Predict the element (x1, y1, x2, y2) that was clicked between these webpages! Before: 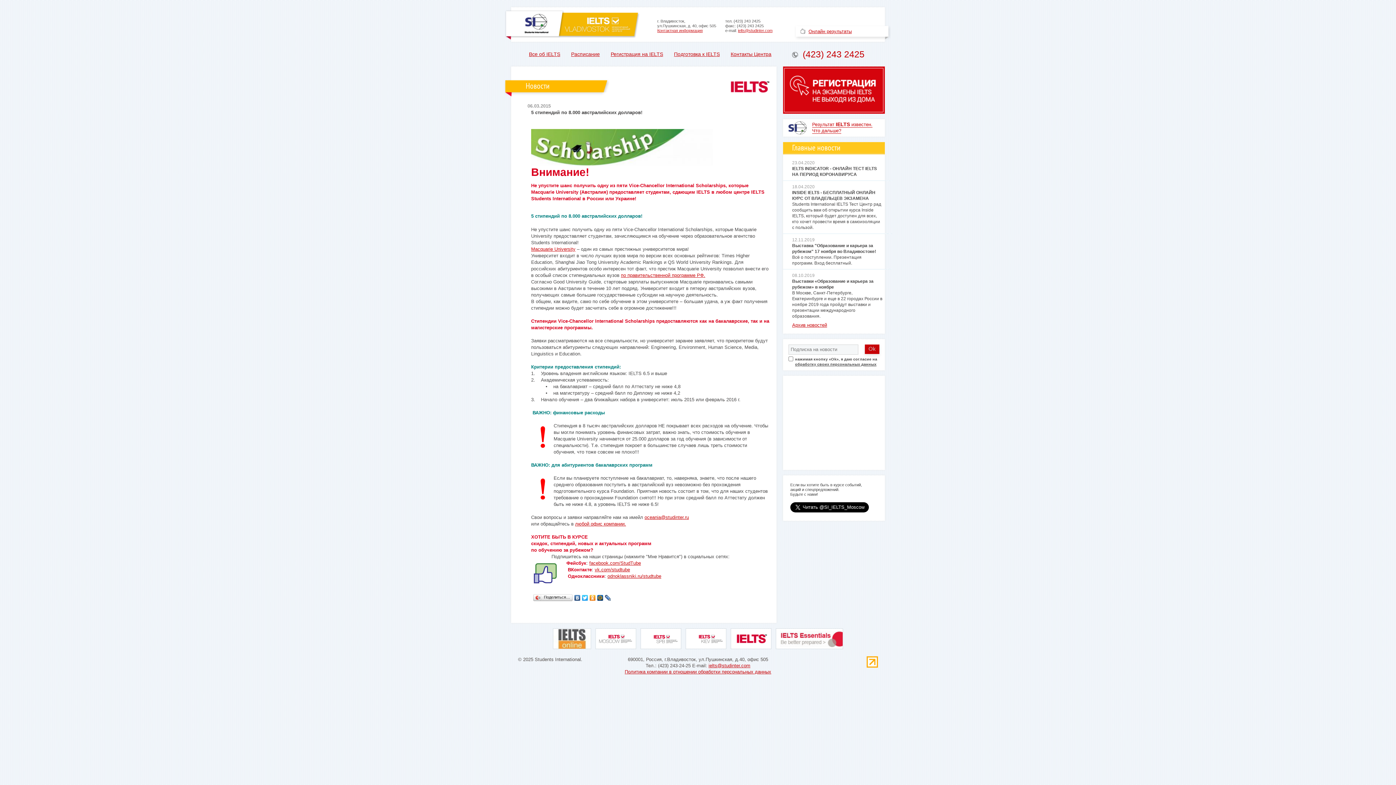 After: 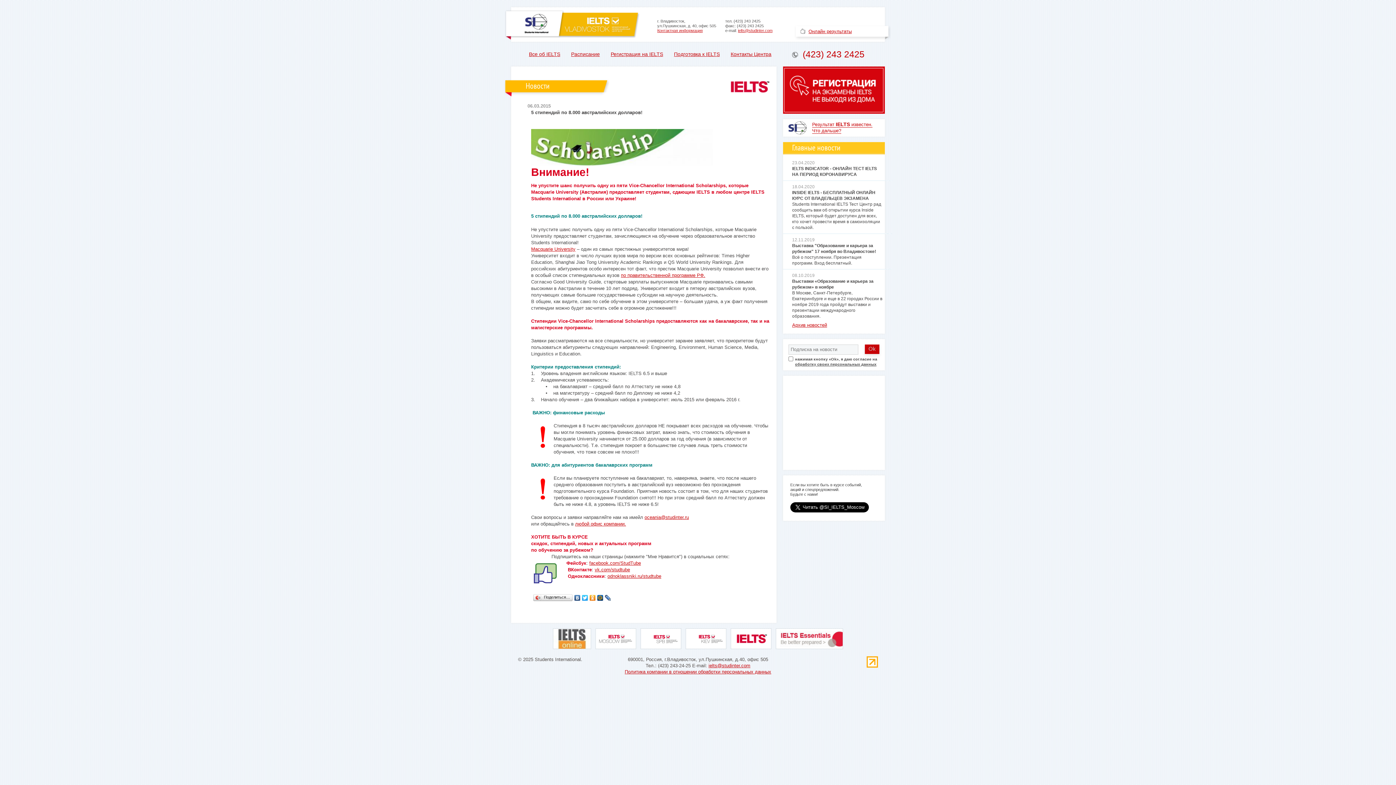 Action: bbox: (788, 124, 806, 130)